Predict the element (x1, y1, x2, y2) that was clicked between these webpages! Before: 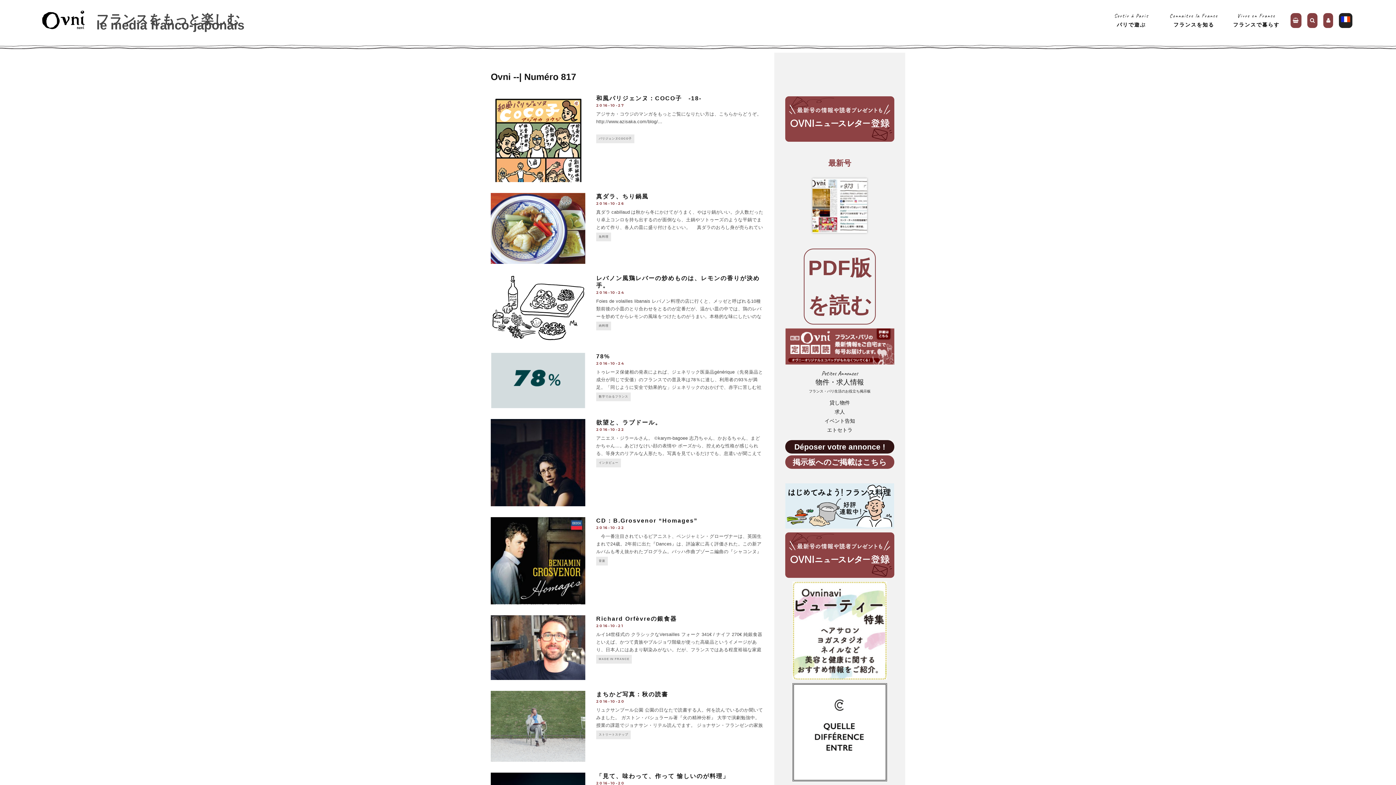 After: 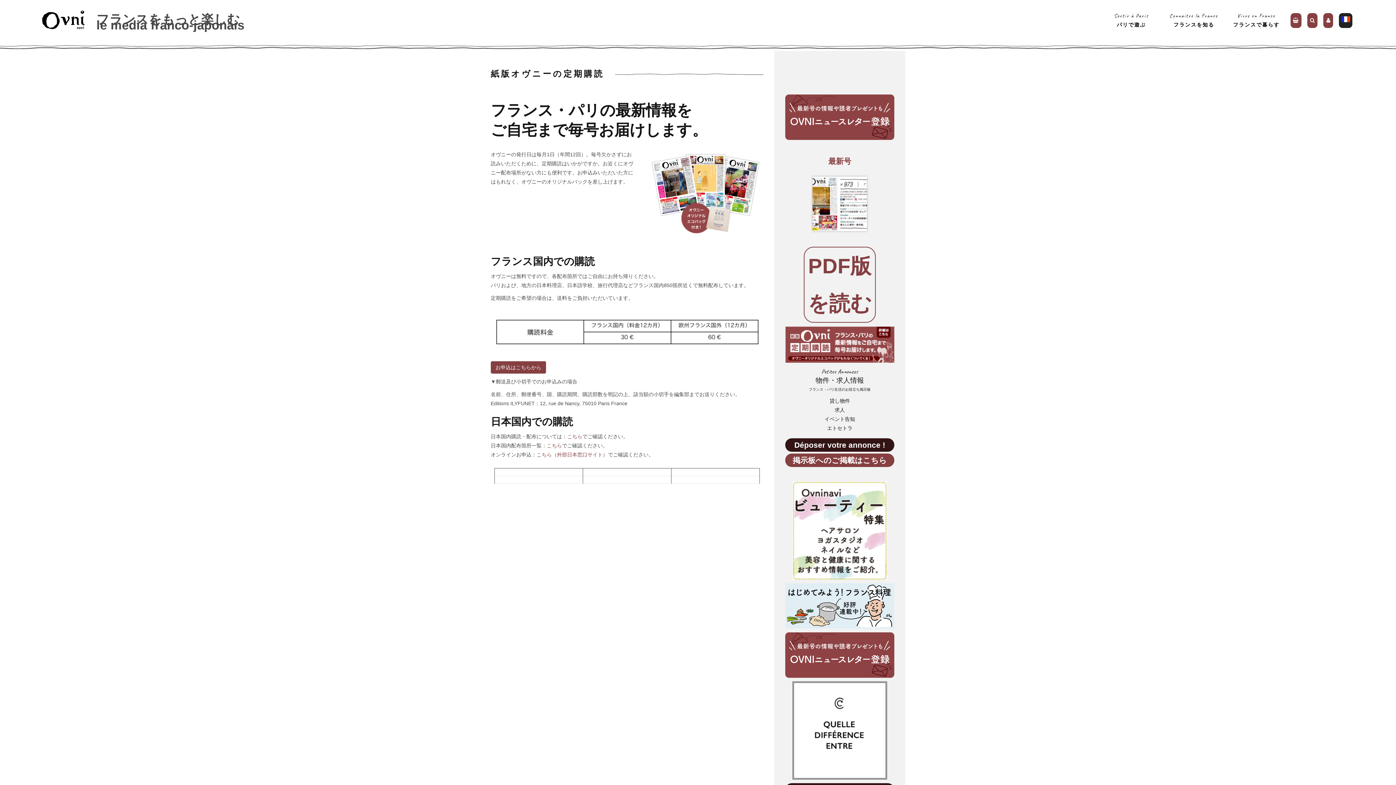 Action: bbox: (785, 343, 894, 349)